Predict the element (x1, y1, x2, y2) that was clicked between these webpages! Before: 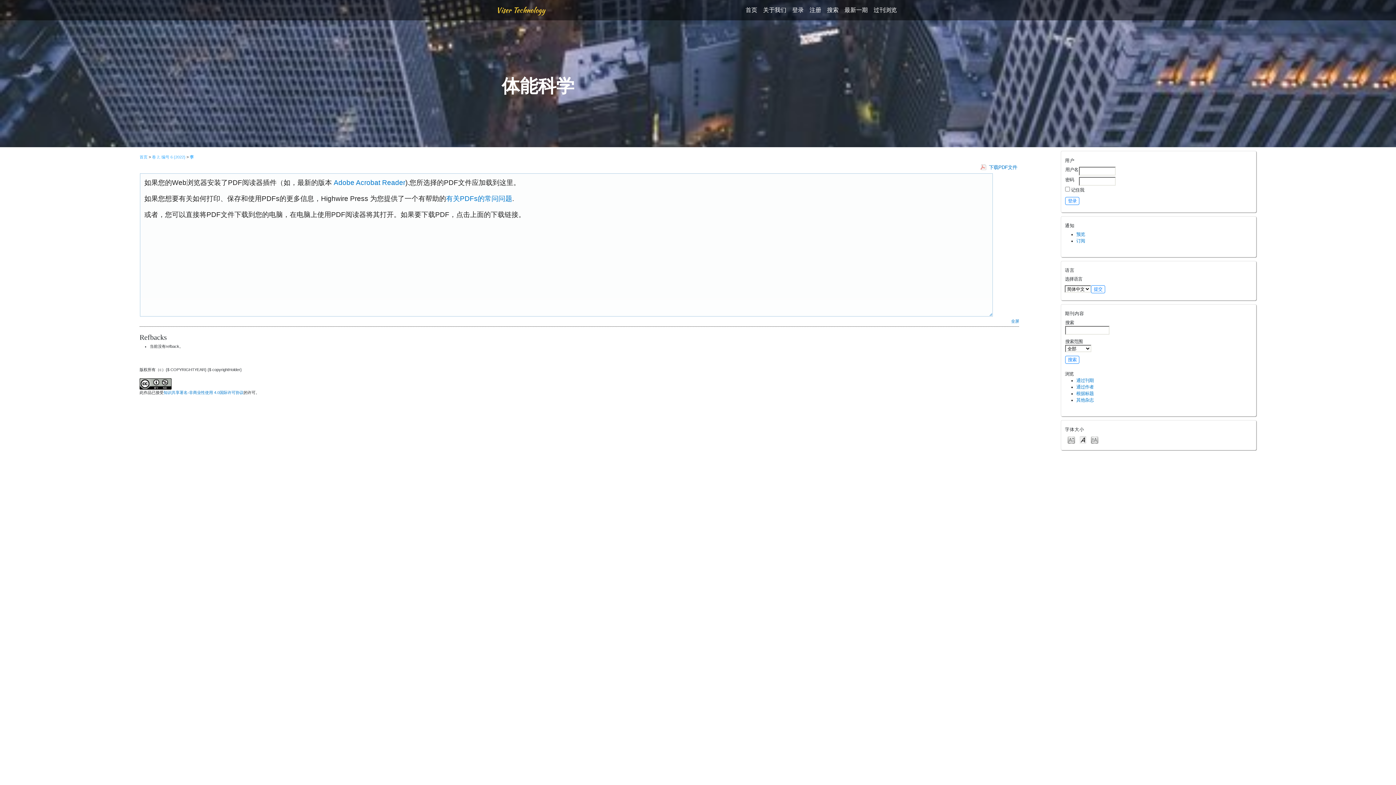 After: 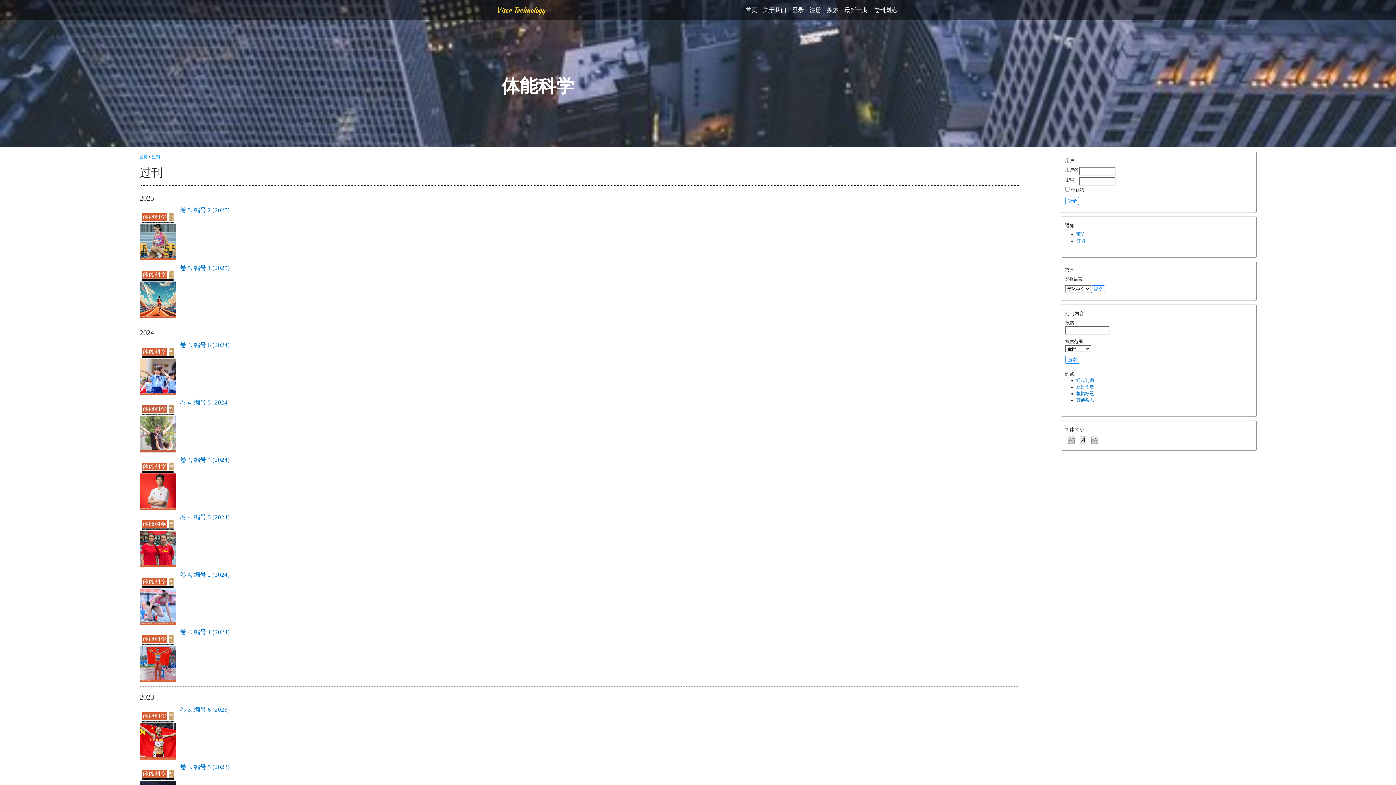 Action: label: 通过刊期 bbox: (1076, 378, 1094, 383)